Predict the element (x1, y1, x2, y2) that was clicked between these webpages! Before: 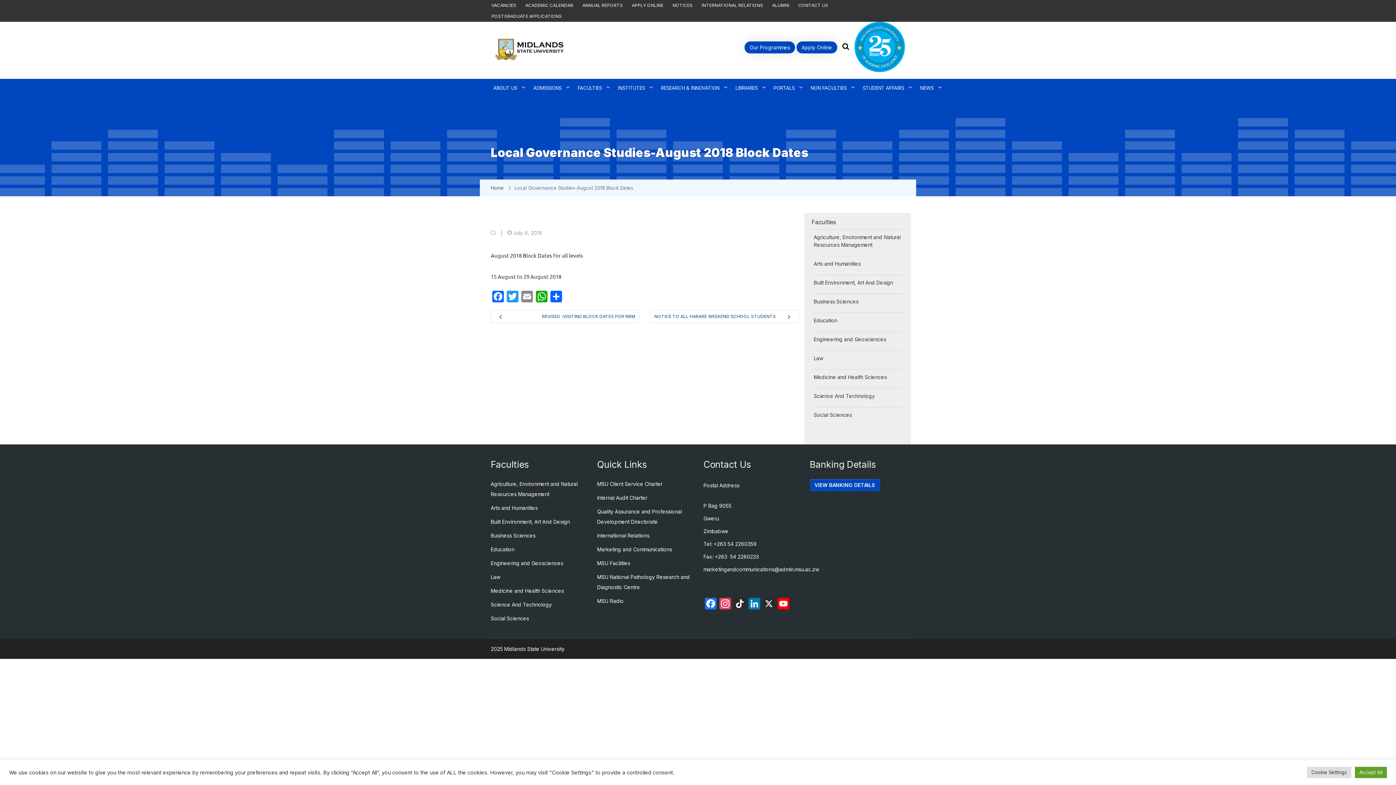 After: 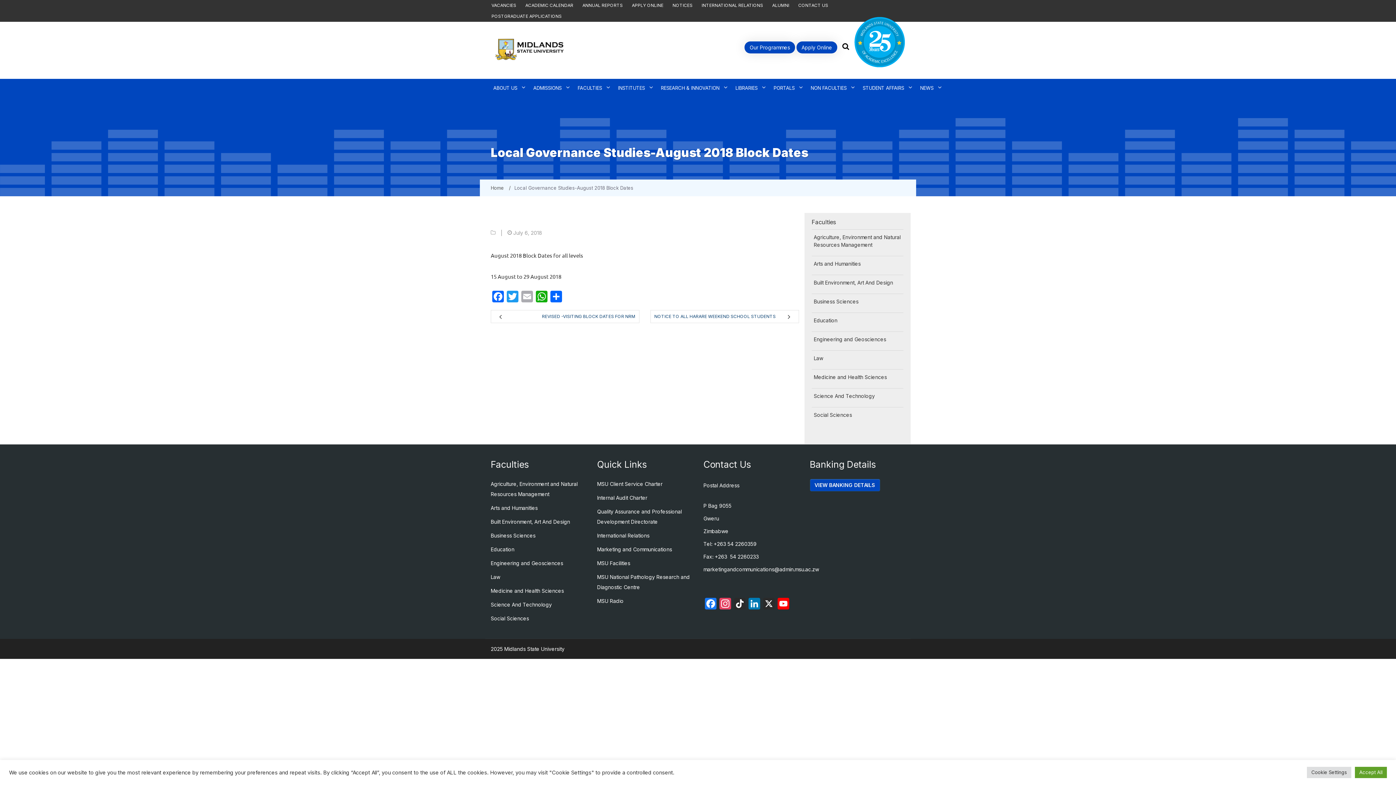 Action: label: Email bbox: (520, 290, 534, 304)